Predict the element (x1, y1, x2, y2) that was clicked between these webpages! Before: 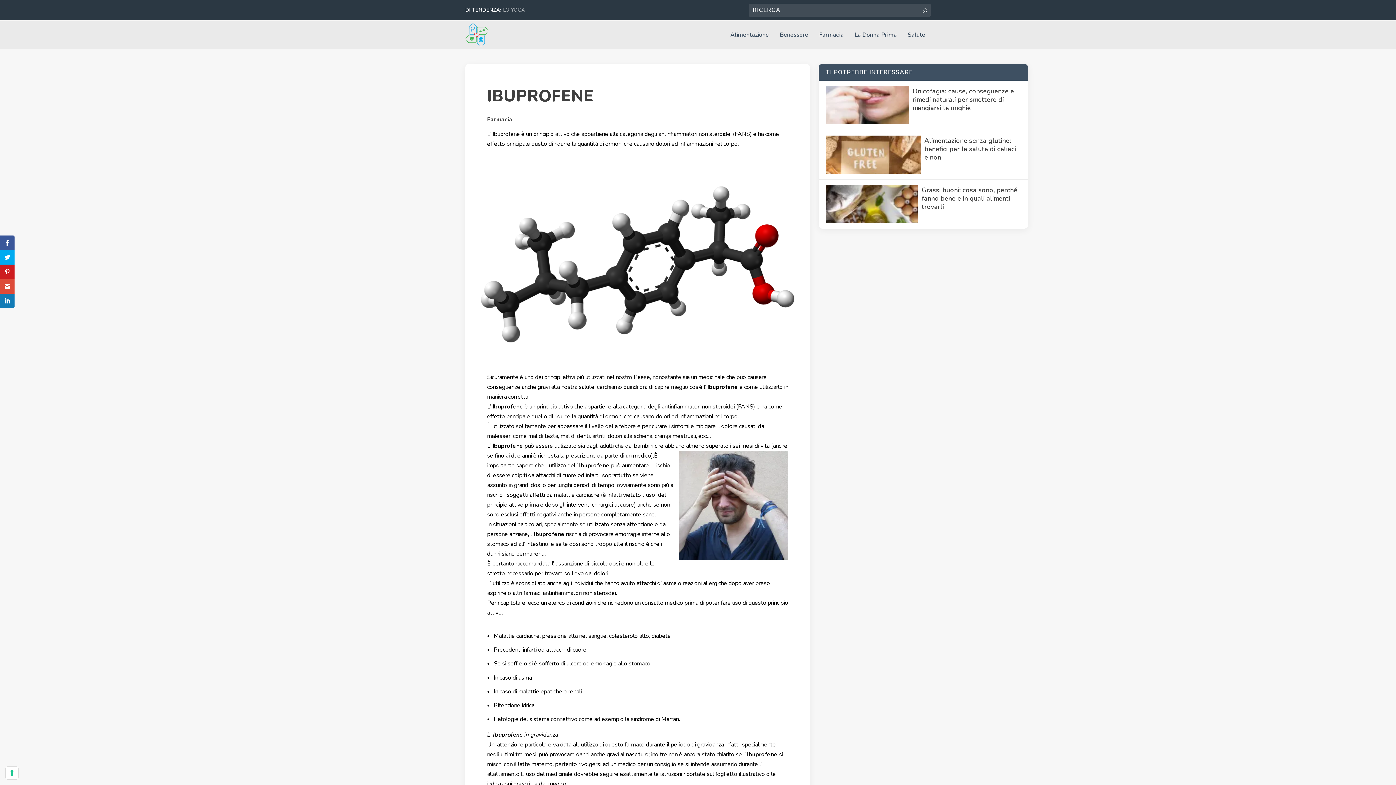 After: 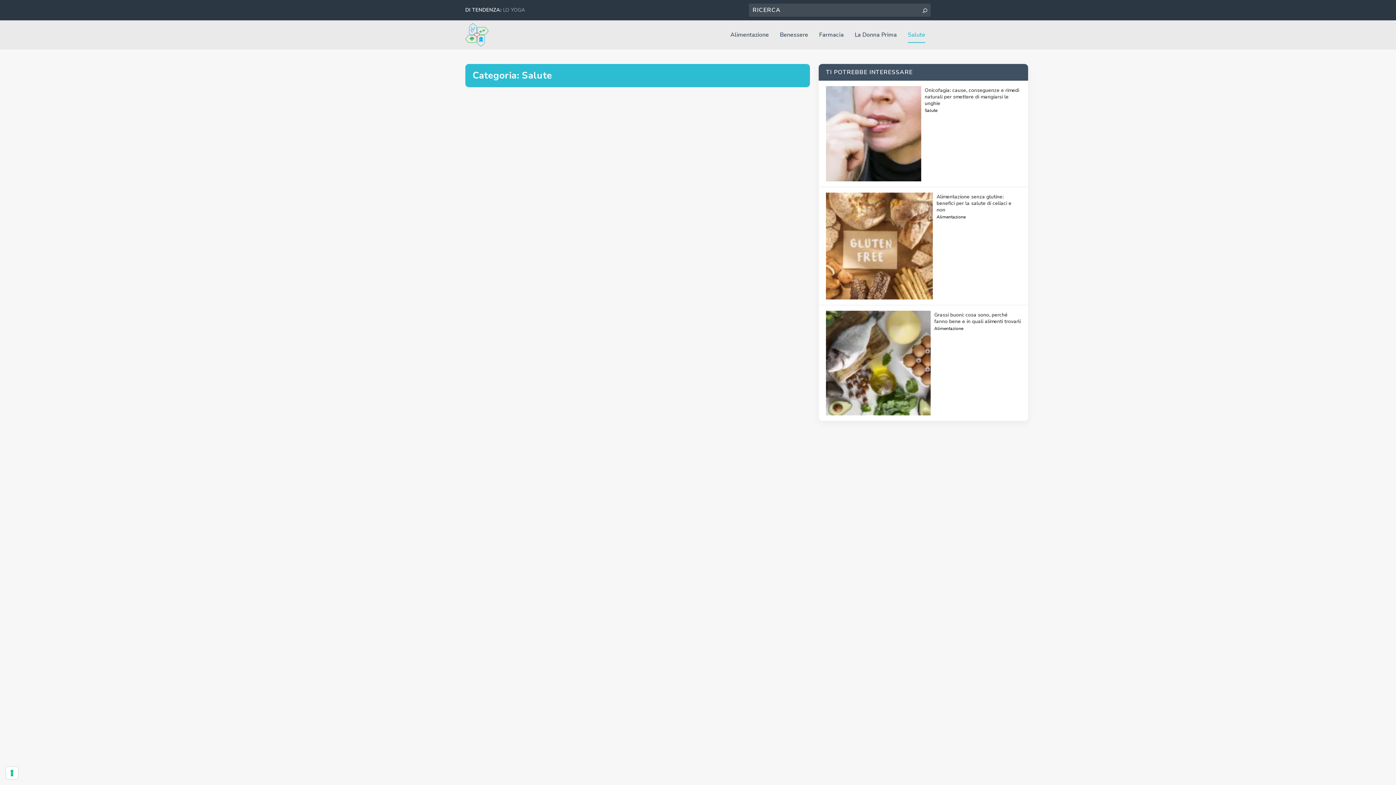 Action: bbox: (908, 32, 925, 49) label: Salute